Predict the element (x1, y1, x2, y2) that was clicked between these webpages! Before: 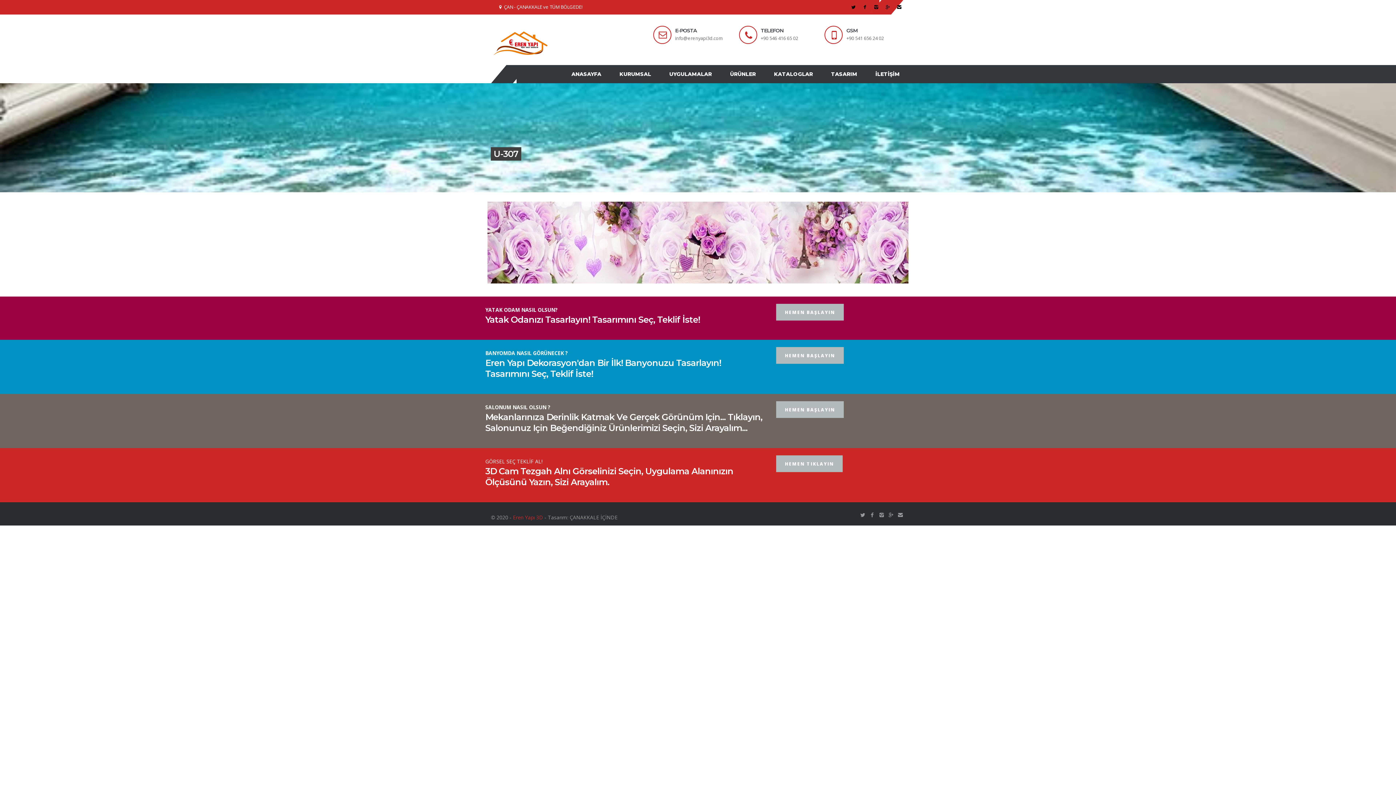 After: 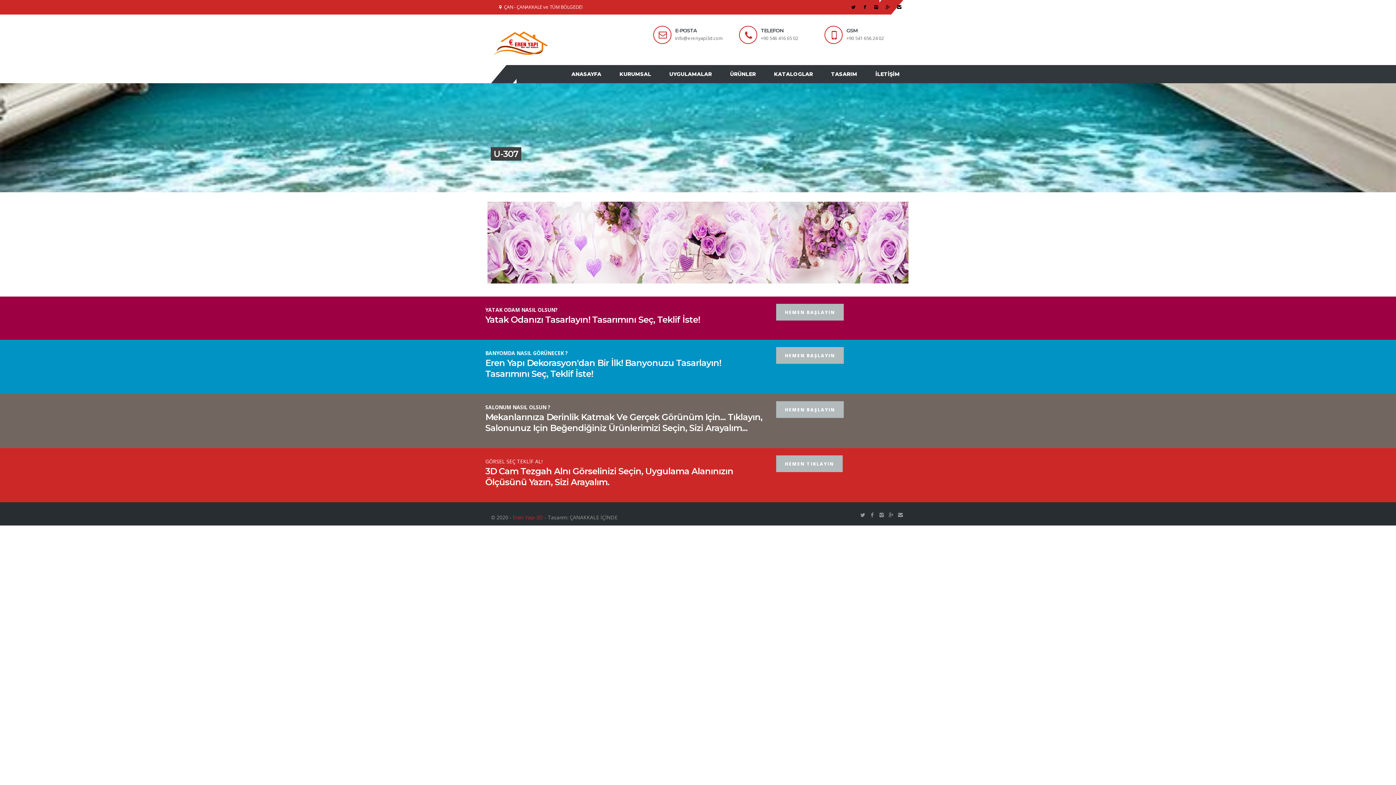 Action: bbox: (885, 4, 890, 10)